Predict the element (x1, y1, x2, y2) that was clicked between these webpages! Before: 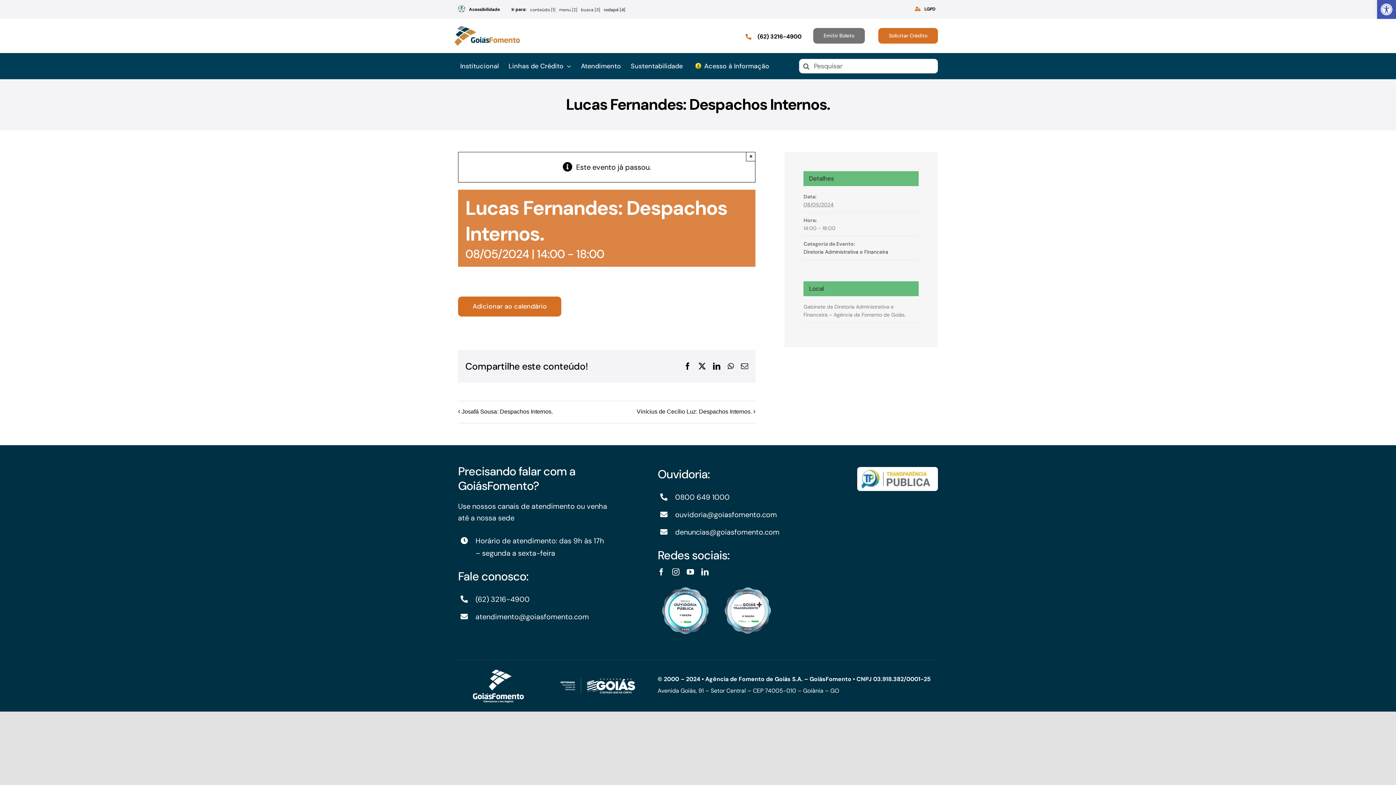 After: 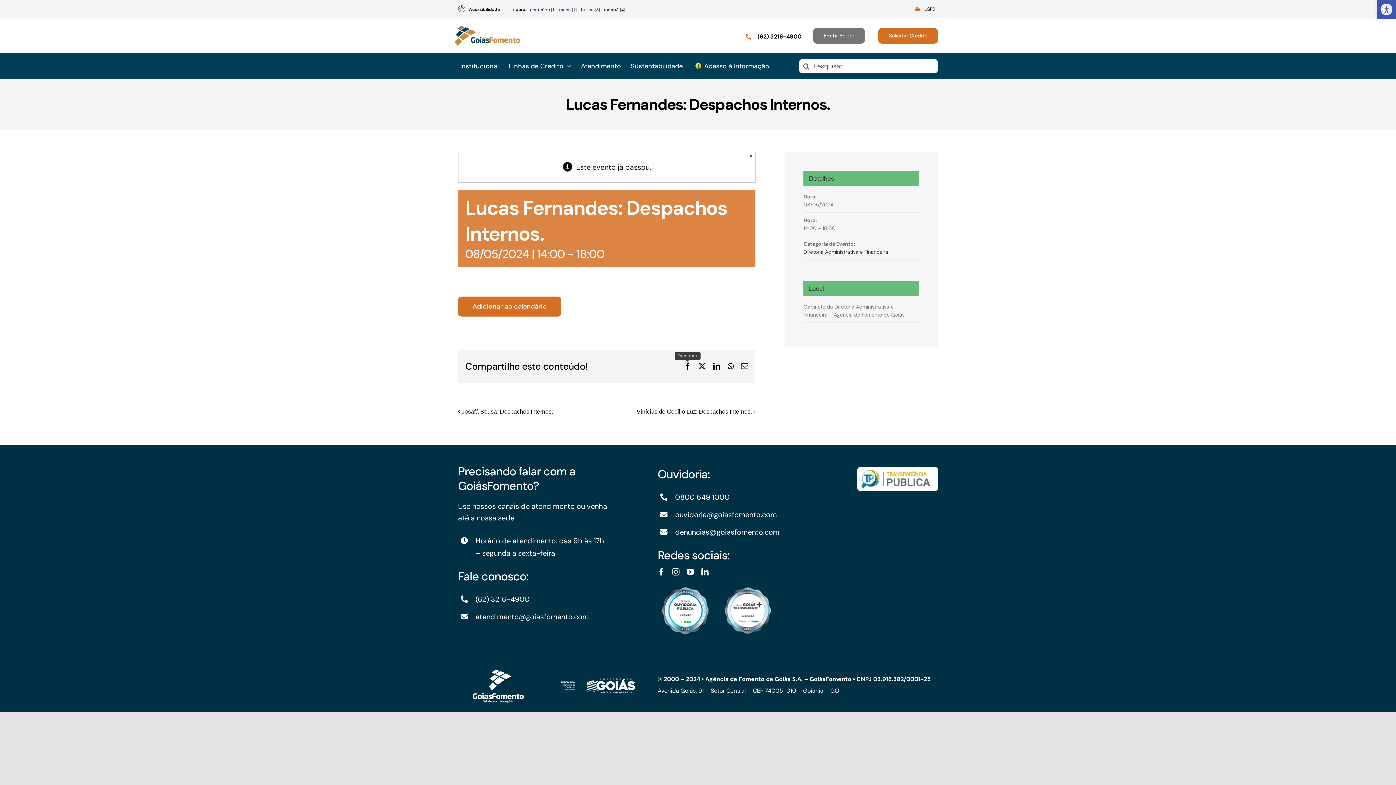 Action: bbox: (684, 362, 691, 370) label: Facebook